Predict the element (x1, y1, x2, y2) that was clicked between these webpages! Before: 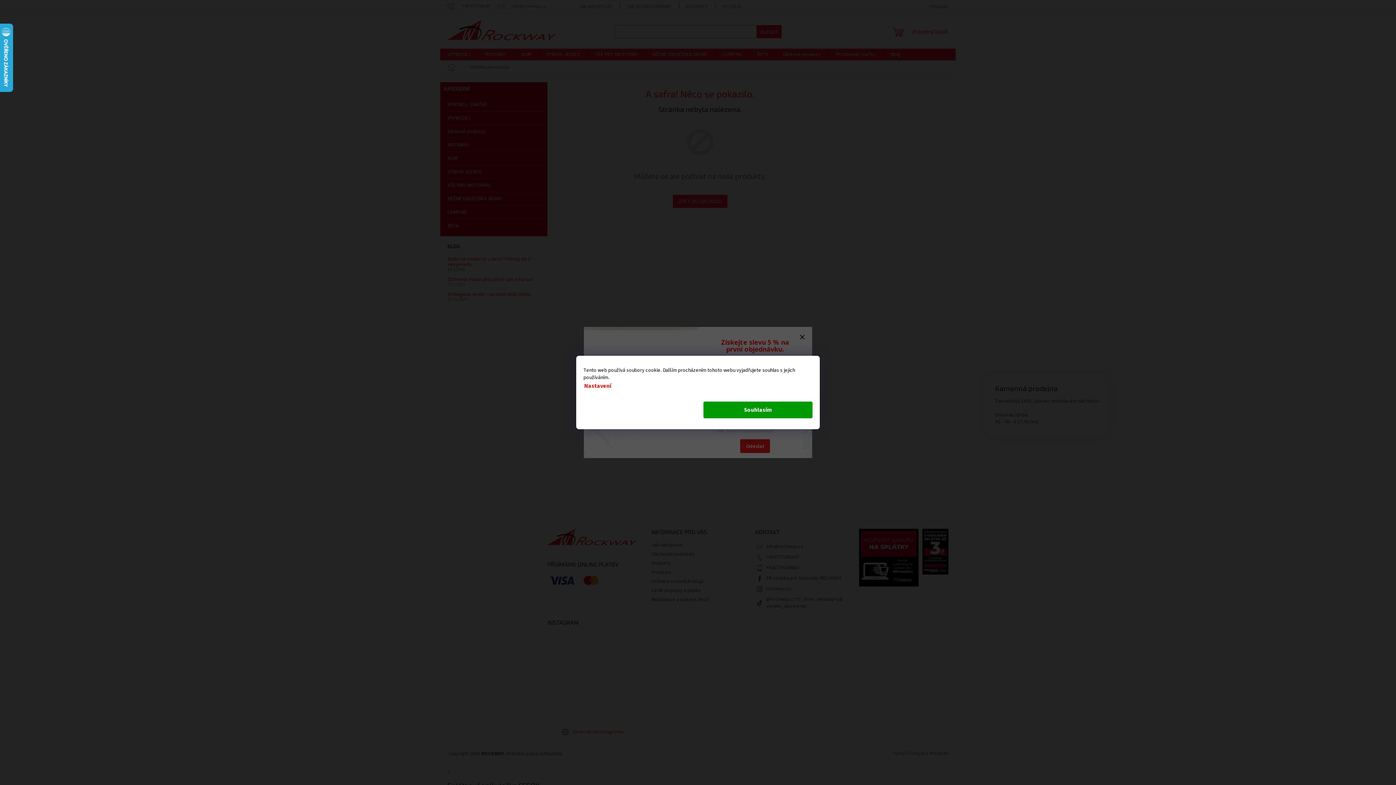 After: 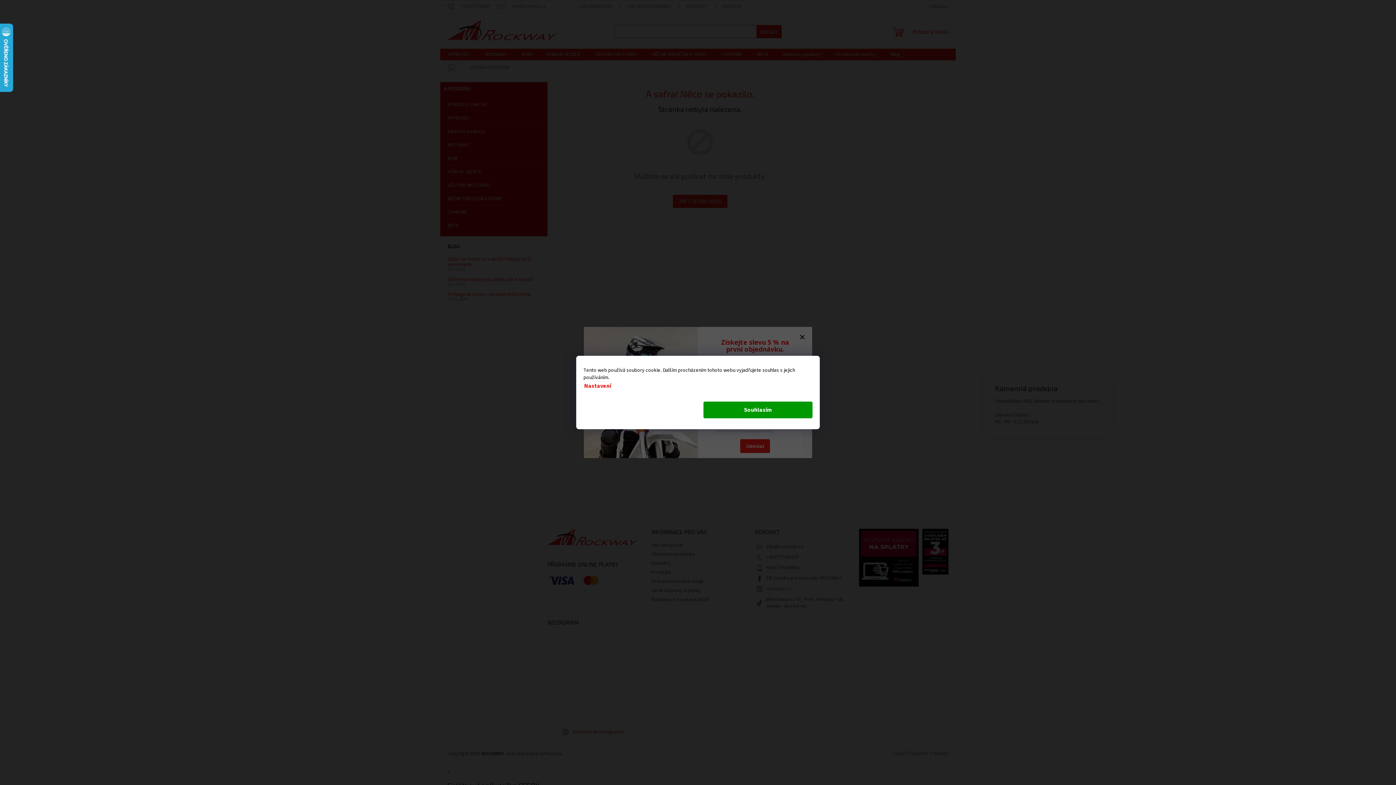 Action: bbox: (583, 381, 612, 390) label: Nastavení